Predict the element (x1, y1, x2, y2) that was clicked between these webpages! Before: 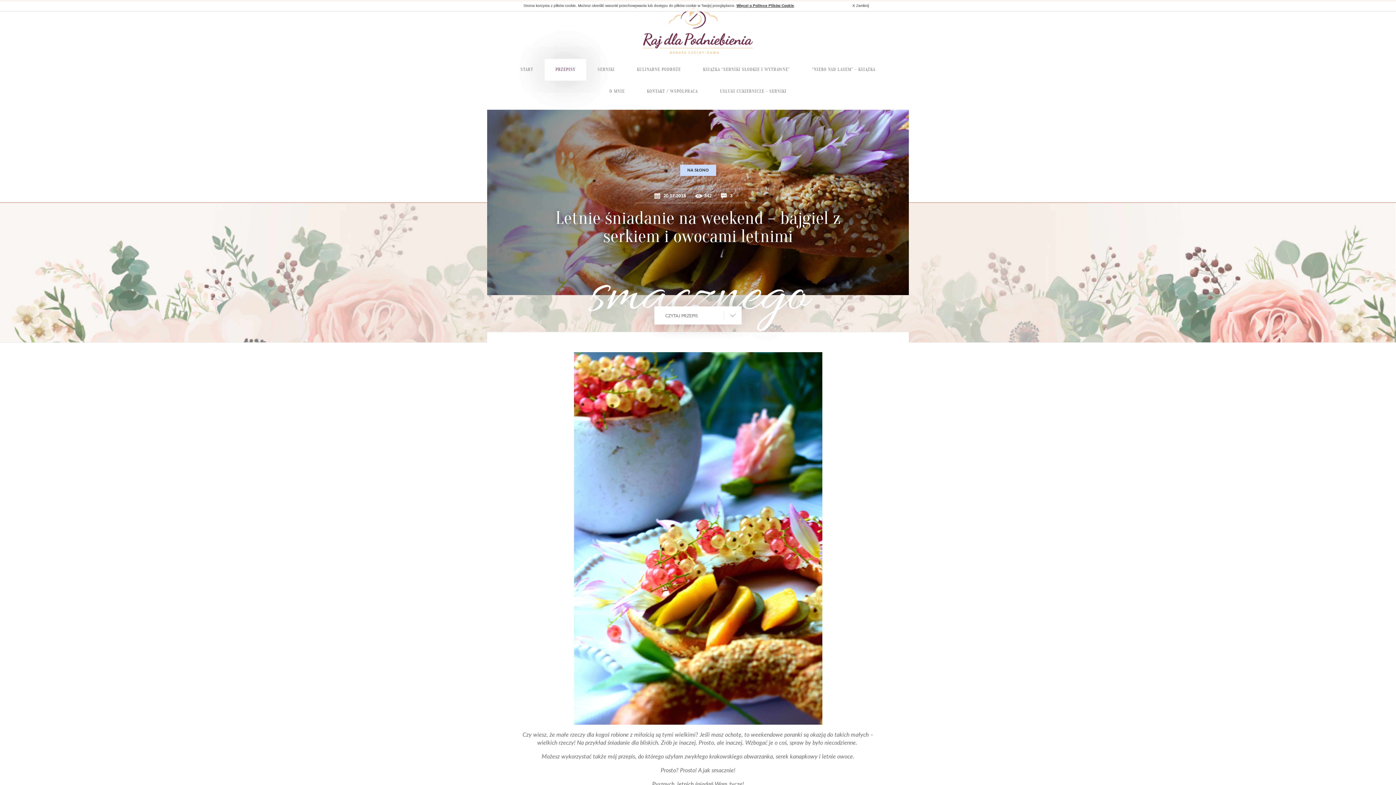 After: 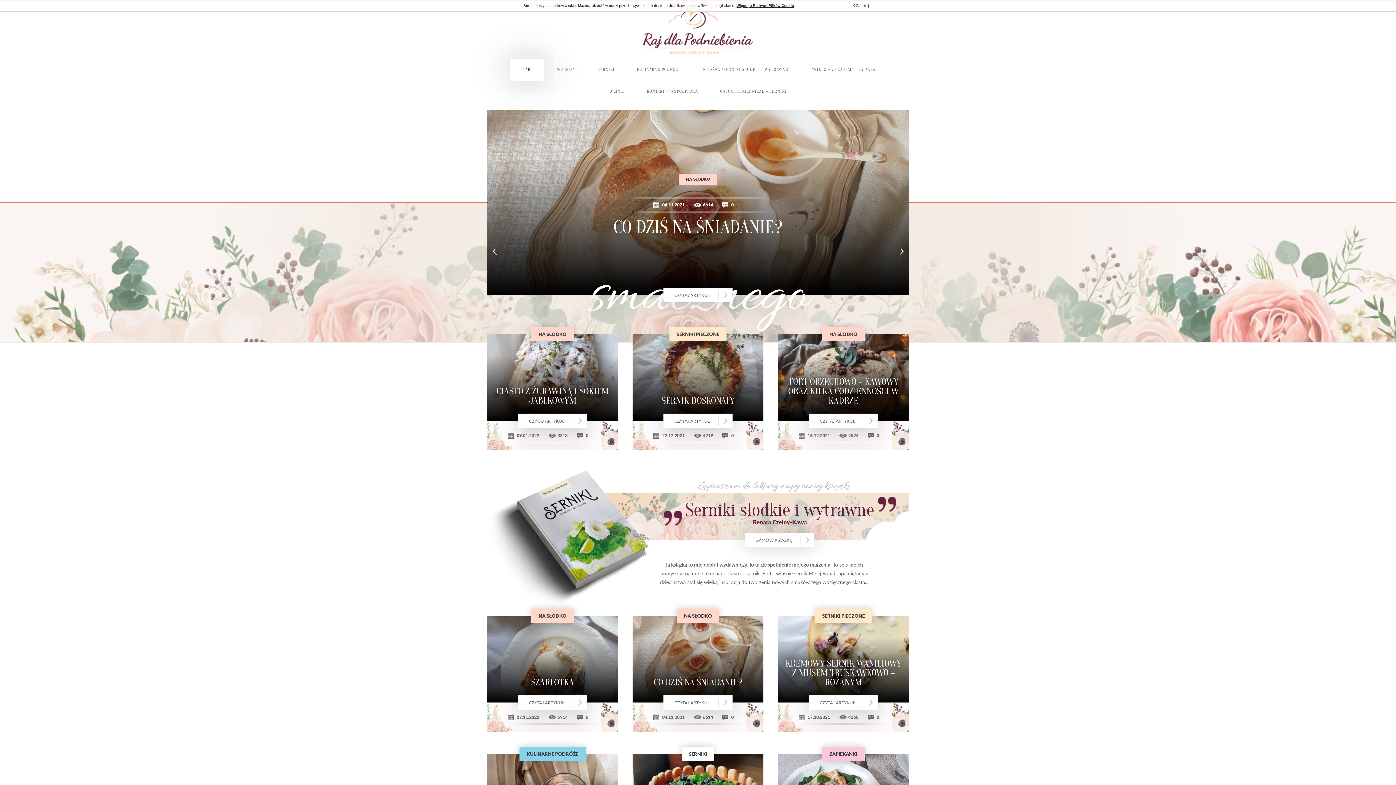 Action: bbox: (509, 58, 544, 80) label: START